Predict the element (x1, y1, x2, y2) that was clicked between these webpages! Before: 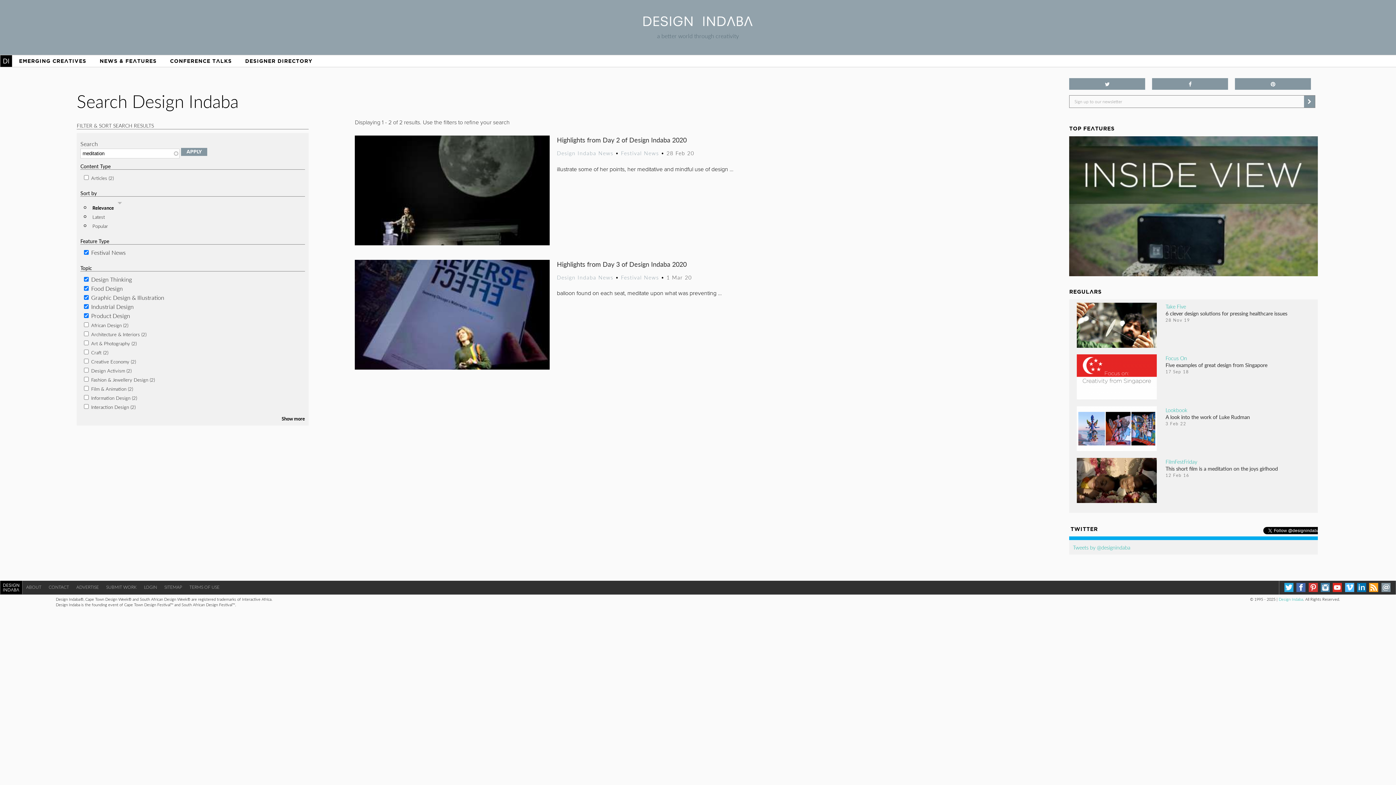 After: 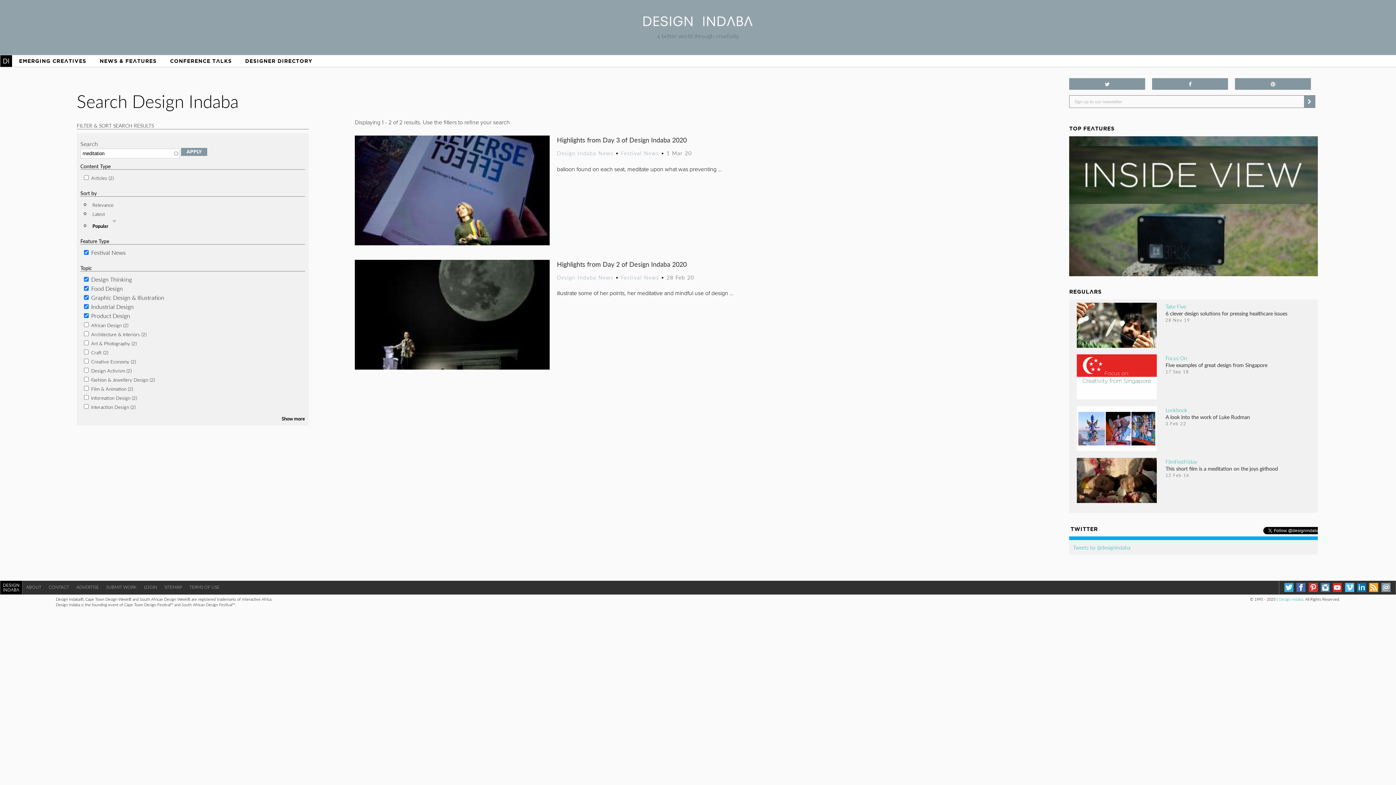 Action: label: Popular bbox: (92, 222, 108, 229)